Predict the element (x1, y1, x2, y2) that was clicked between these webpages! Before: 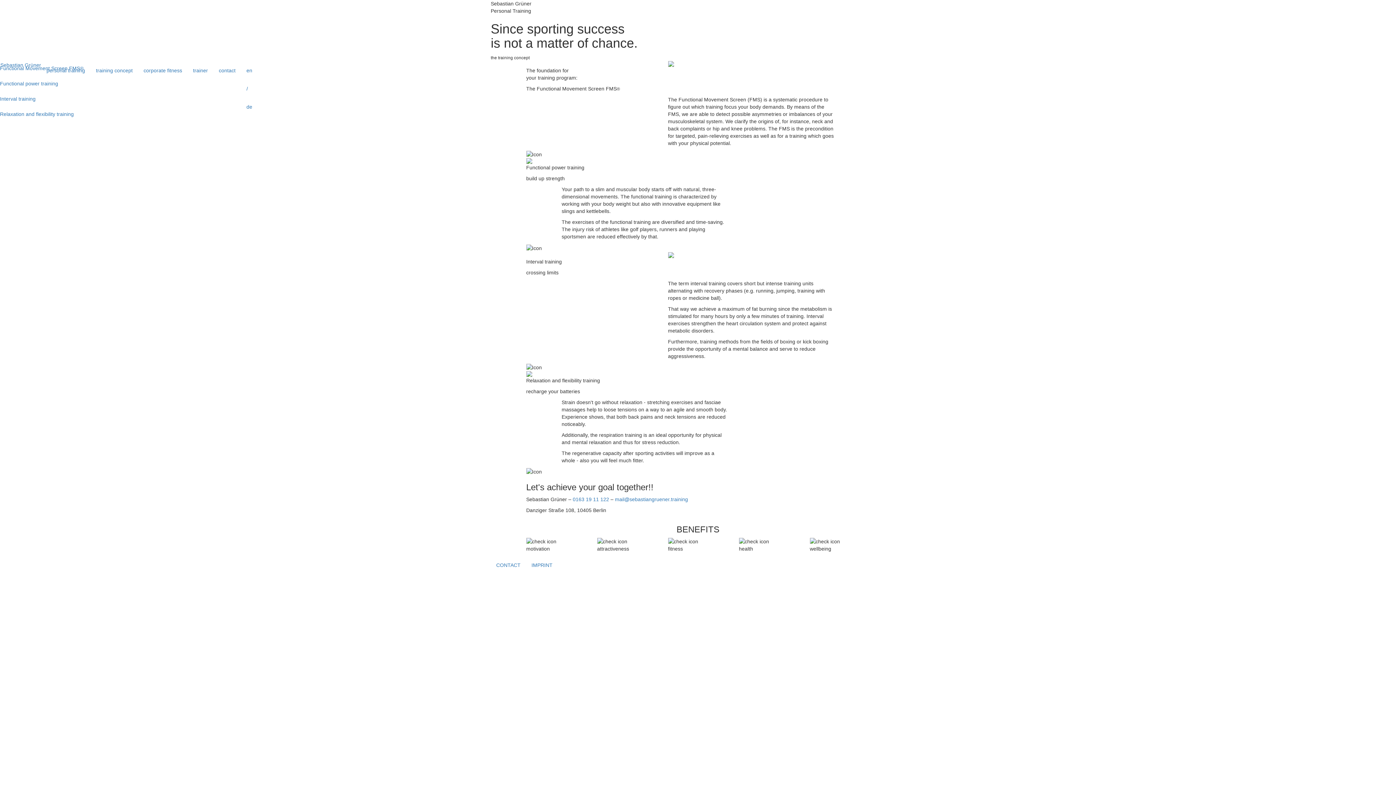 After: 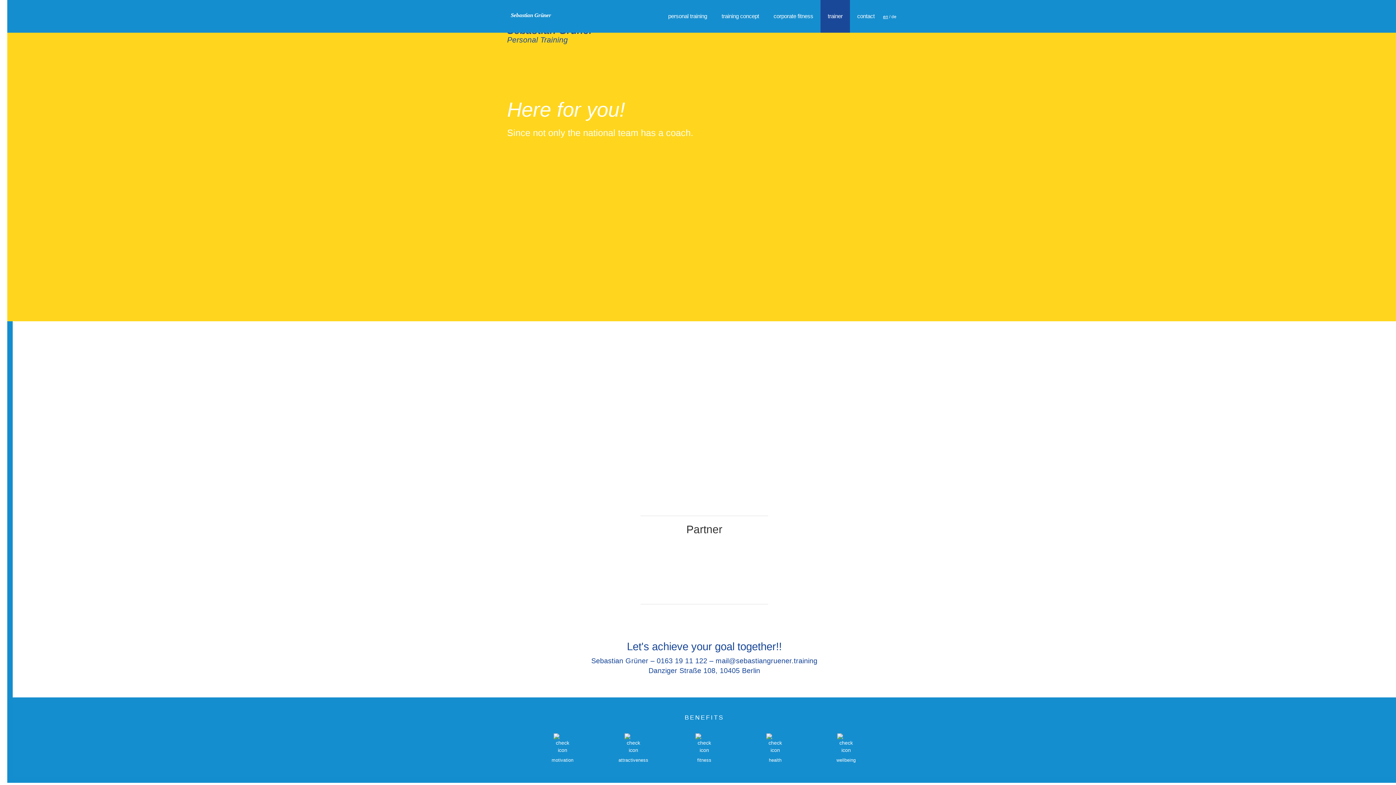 Action: label: trainer bbox: (187, 61, 213, 79)